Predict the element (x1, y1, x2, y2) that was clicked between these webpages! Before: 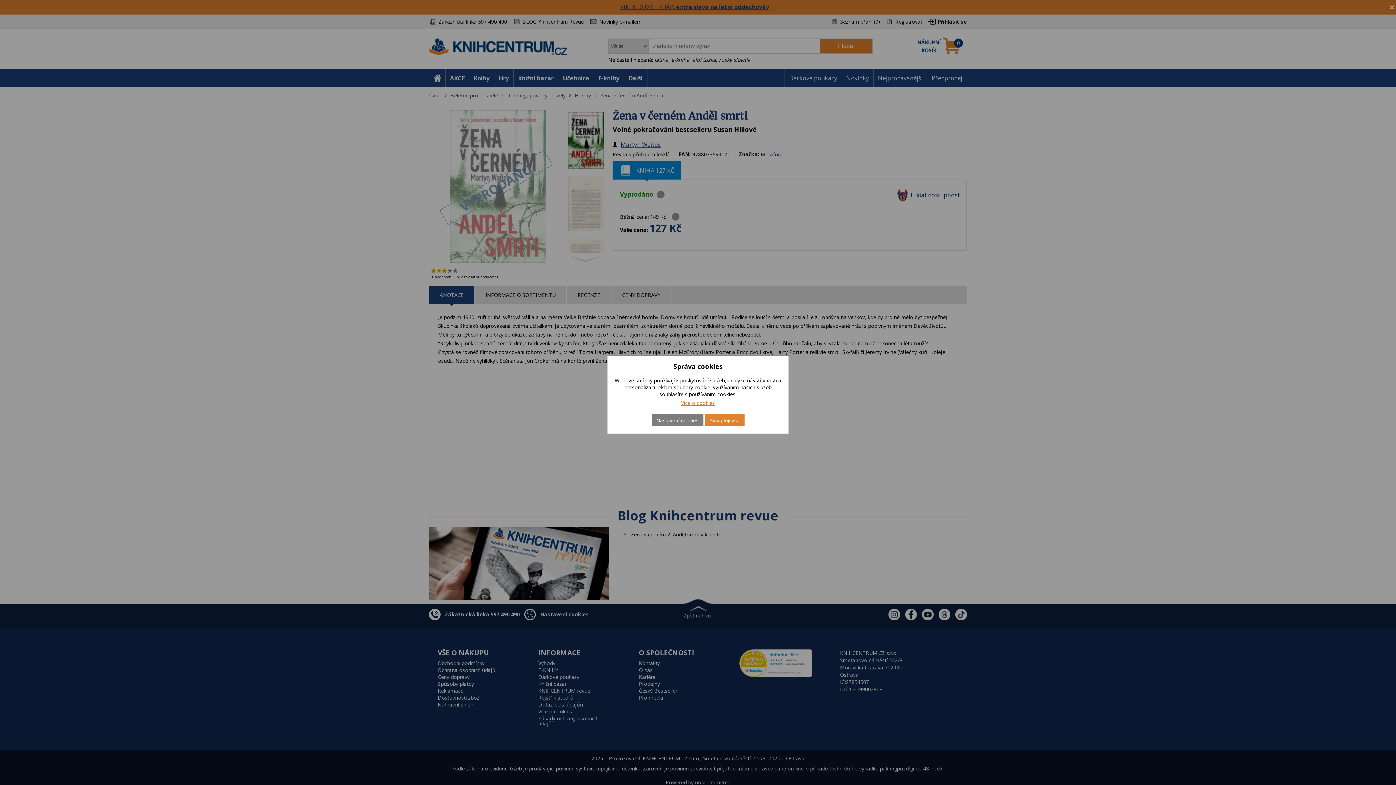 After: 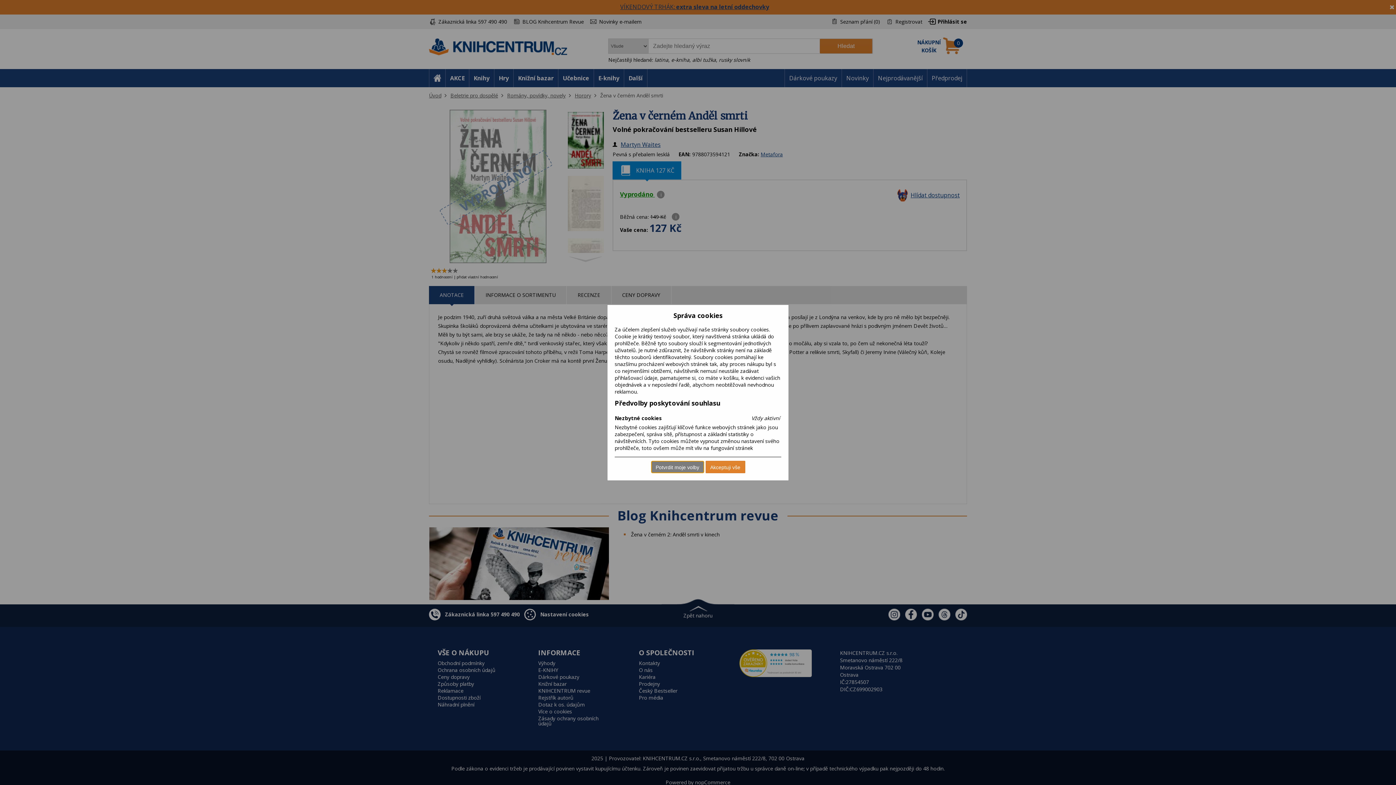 Action: bbox: (651, 414, 703, 426) label: Nastavení cookies